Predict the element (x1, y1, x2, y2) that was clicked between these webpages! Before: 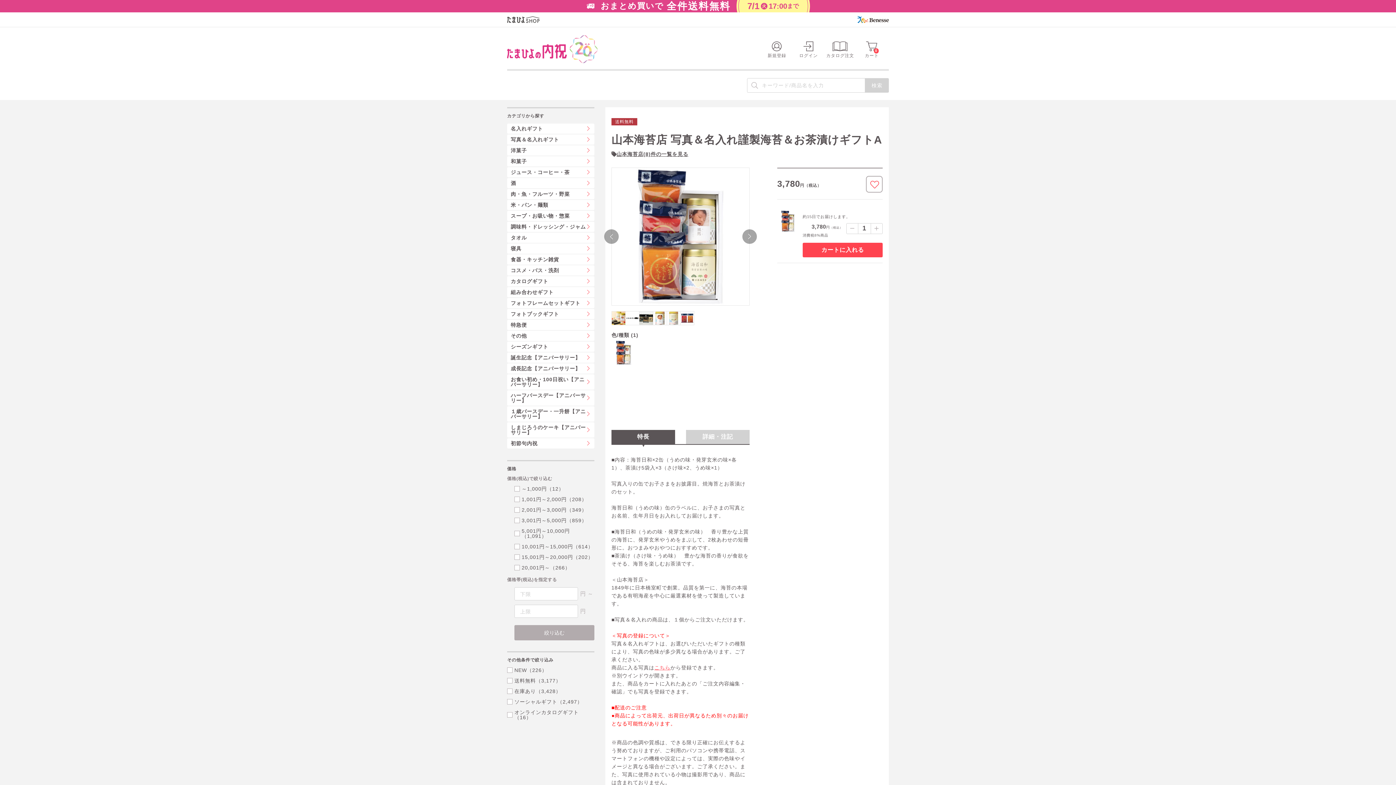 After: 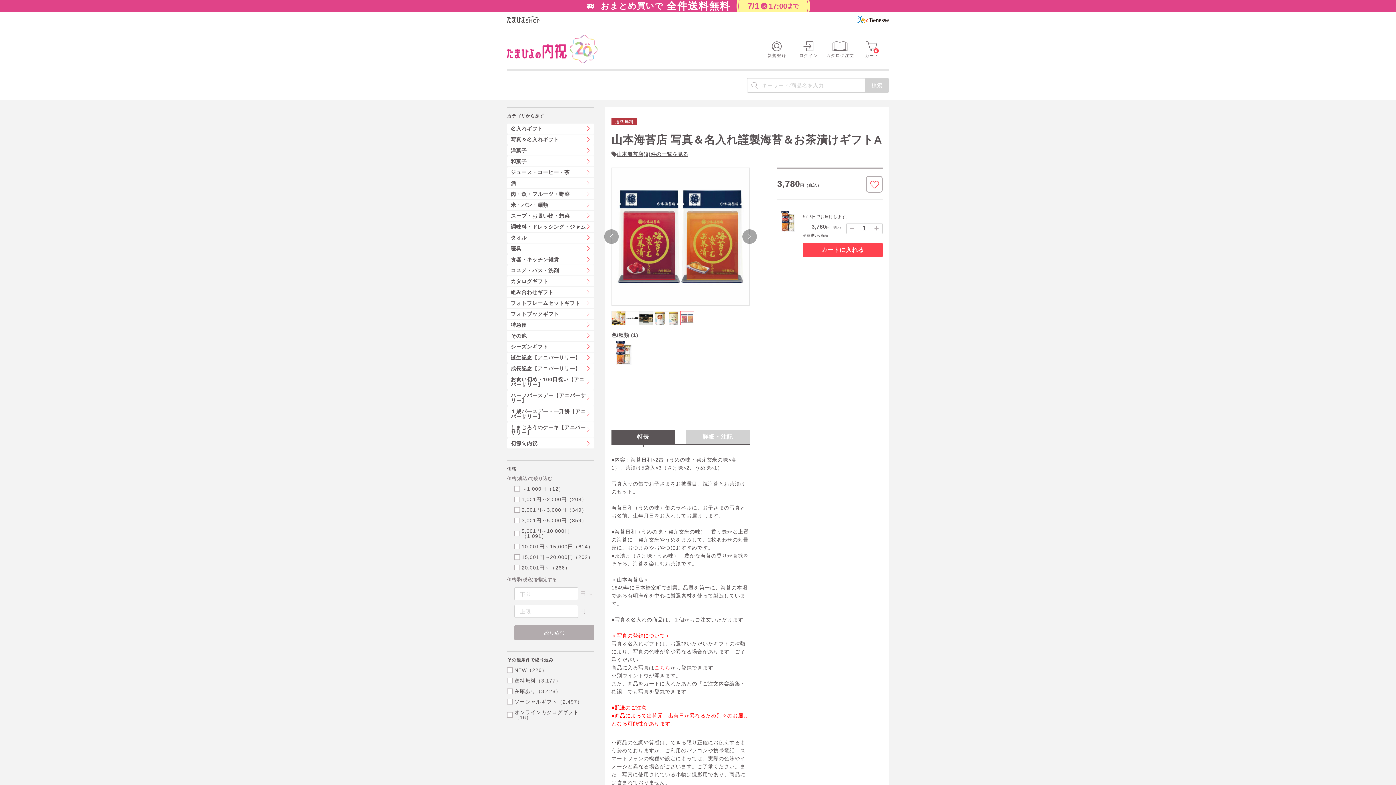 Action: bbox: (680, 311, 694, 324)